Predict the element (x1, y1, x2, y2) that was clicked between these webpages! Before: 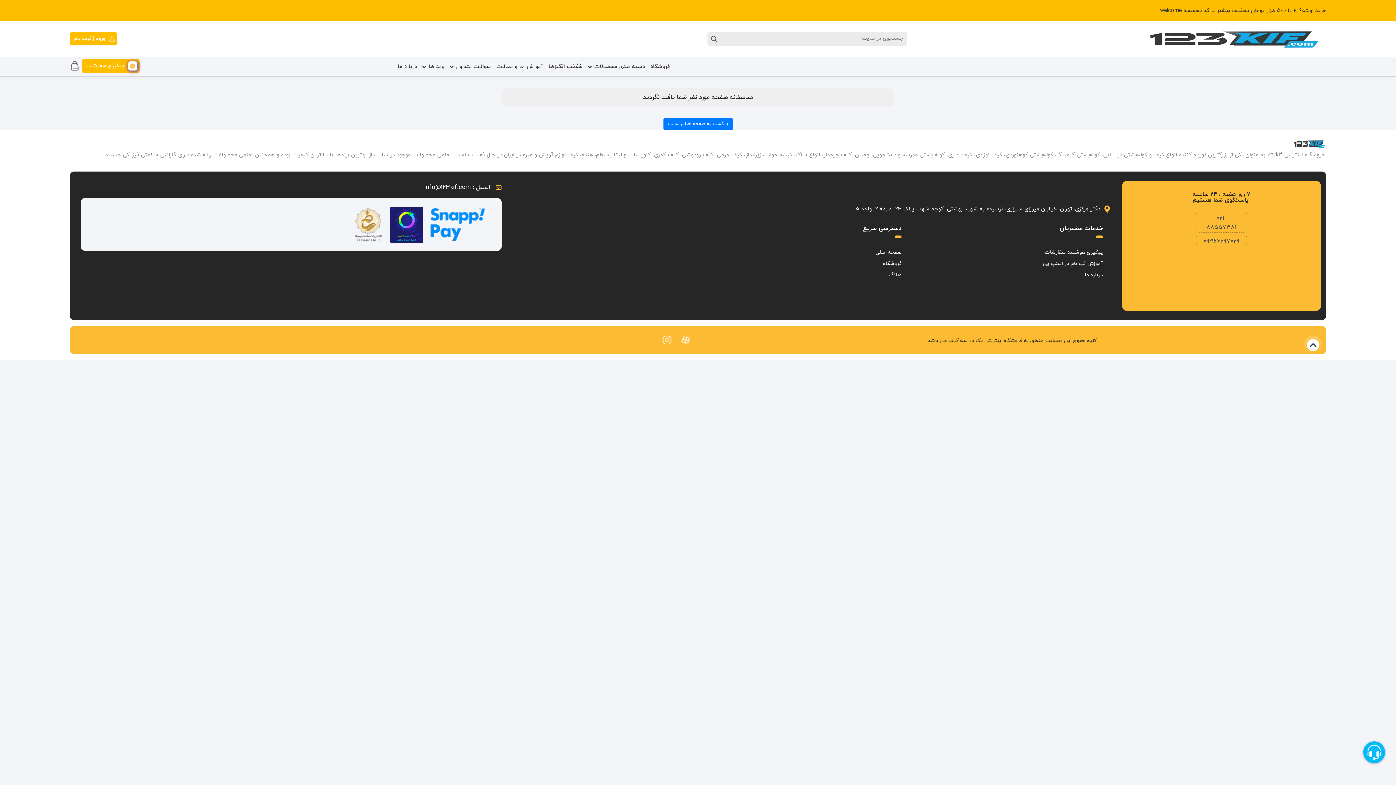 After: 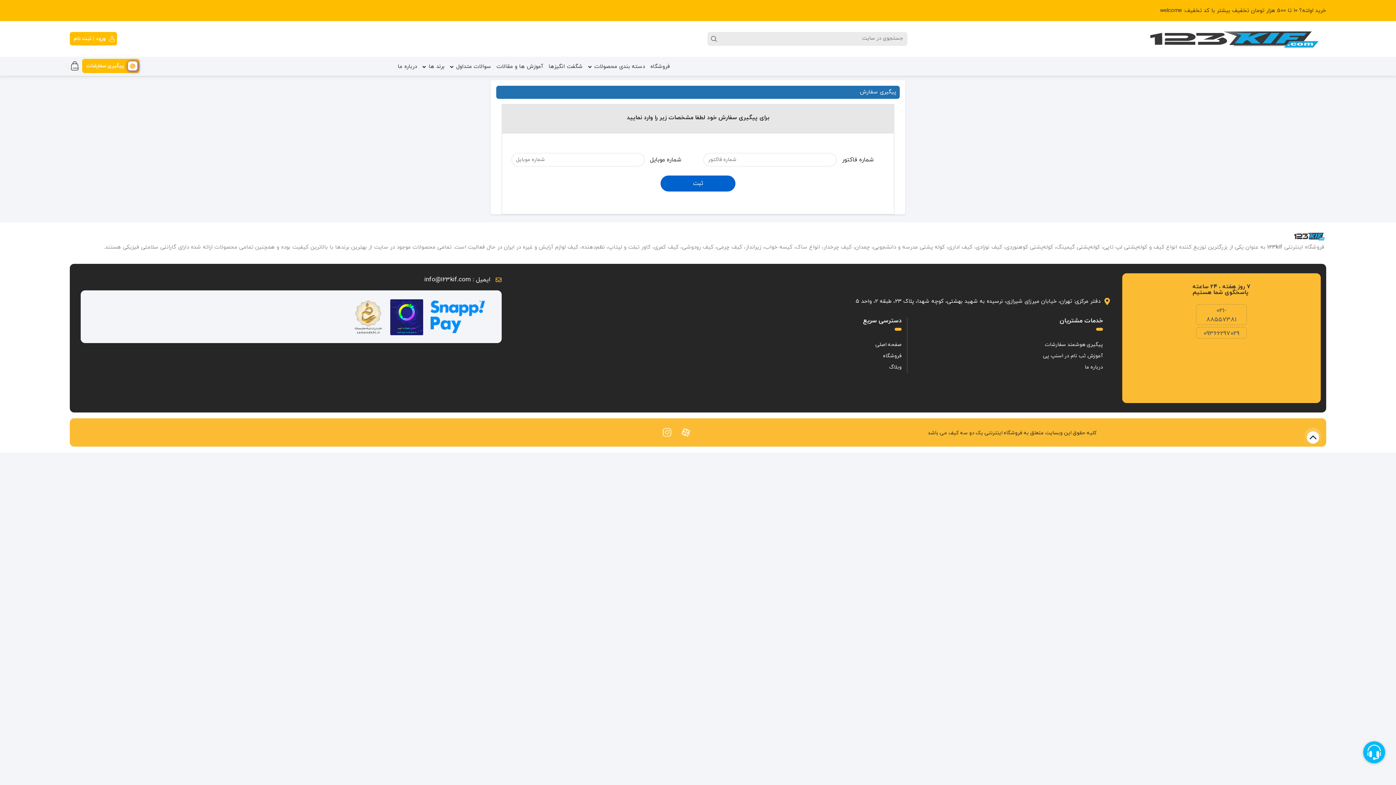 Action: label: پیگیری سفارشات bbox: (82, 59, 139, 73)